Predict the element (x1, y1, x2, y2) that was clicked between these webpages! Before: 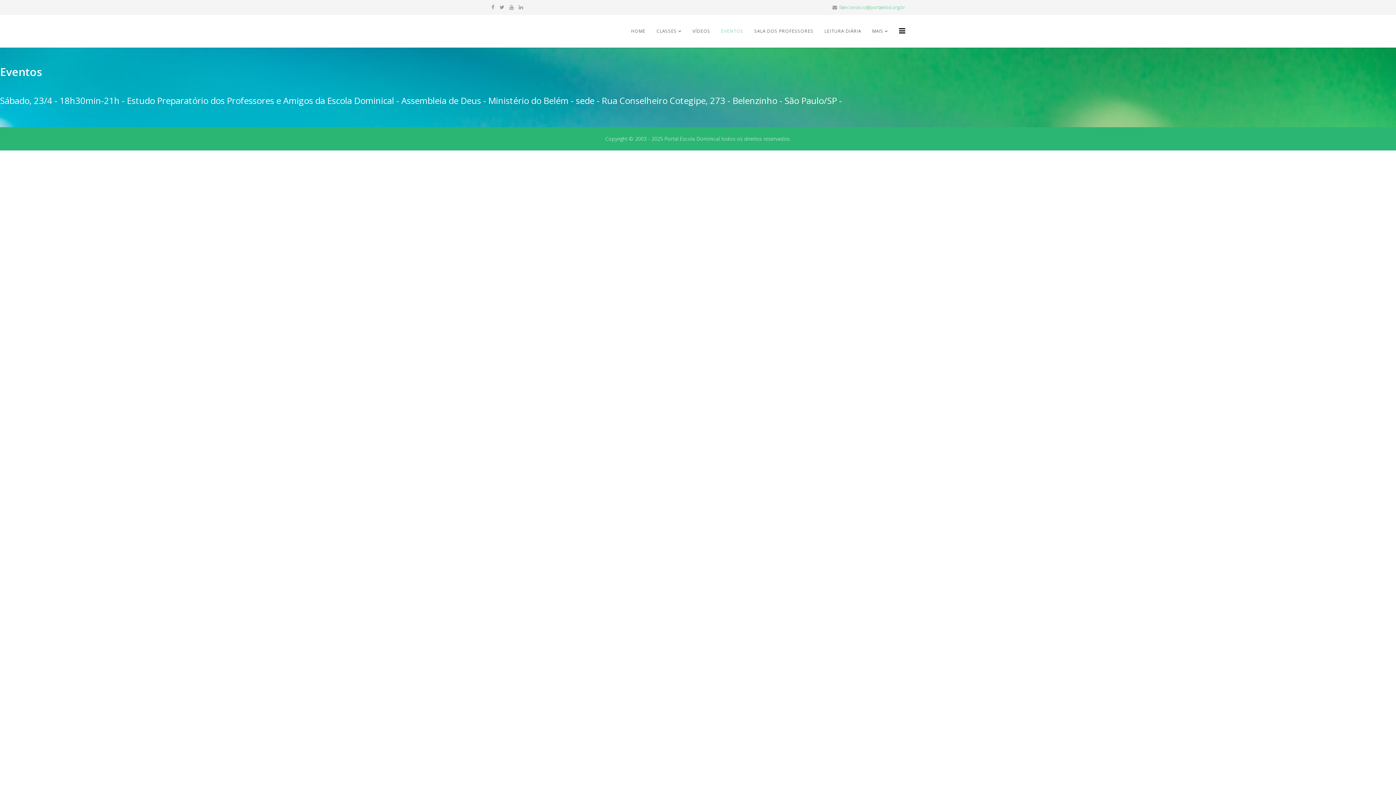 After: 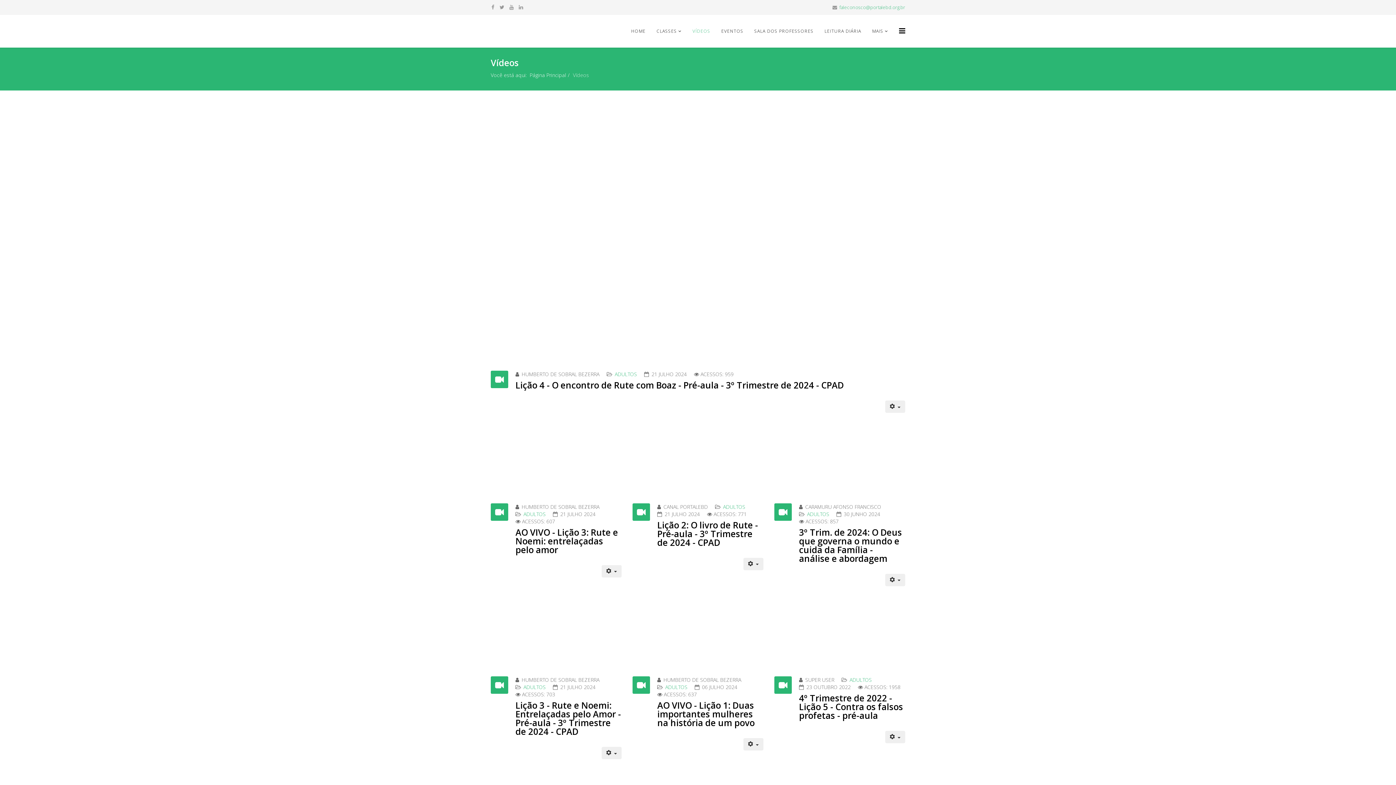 Action: bbox: (687, 14, 716, 47) label: VÍDEOS